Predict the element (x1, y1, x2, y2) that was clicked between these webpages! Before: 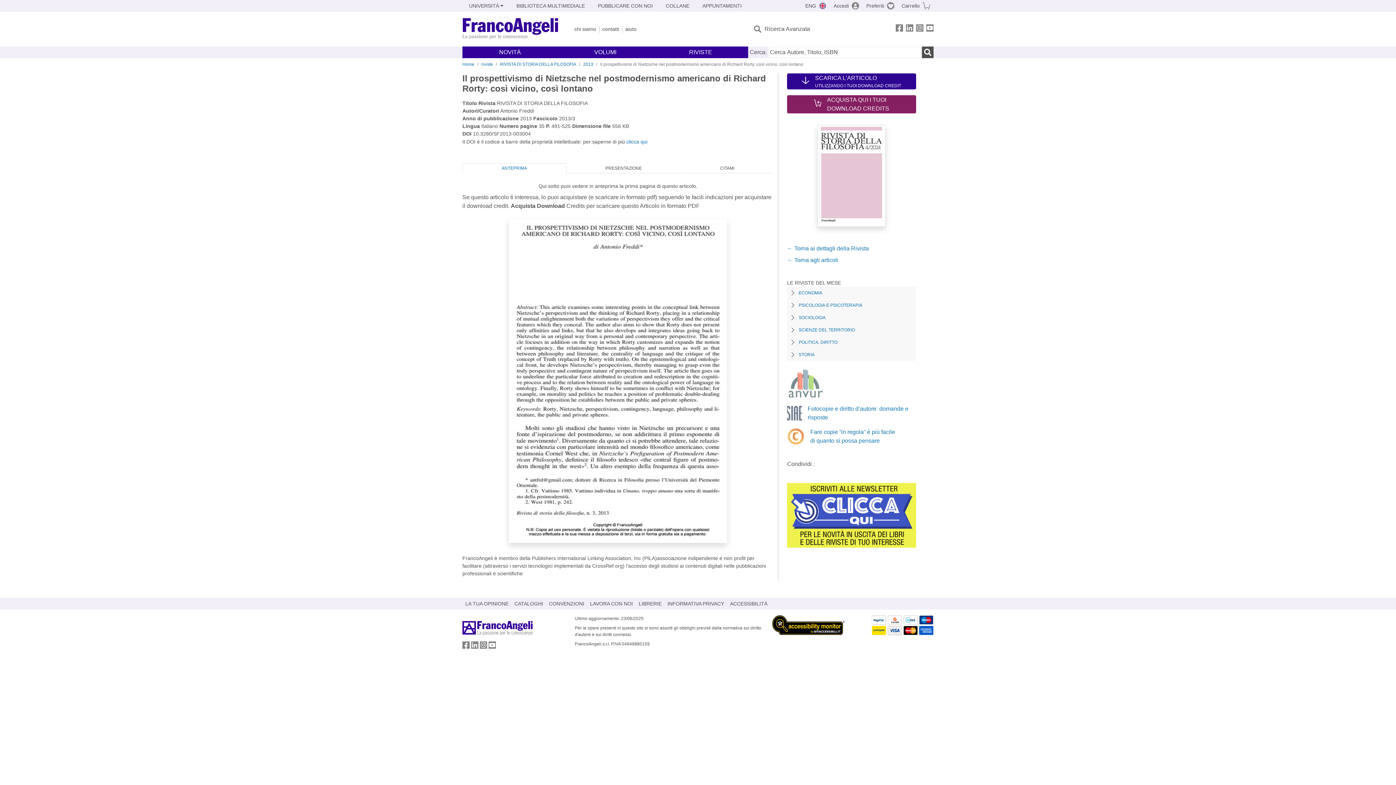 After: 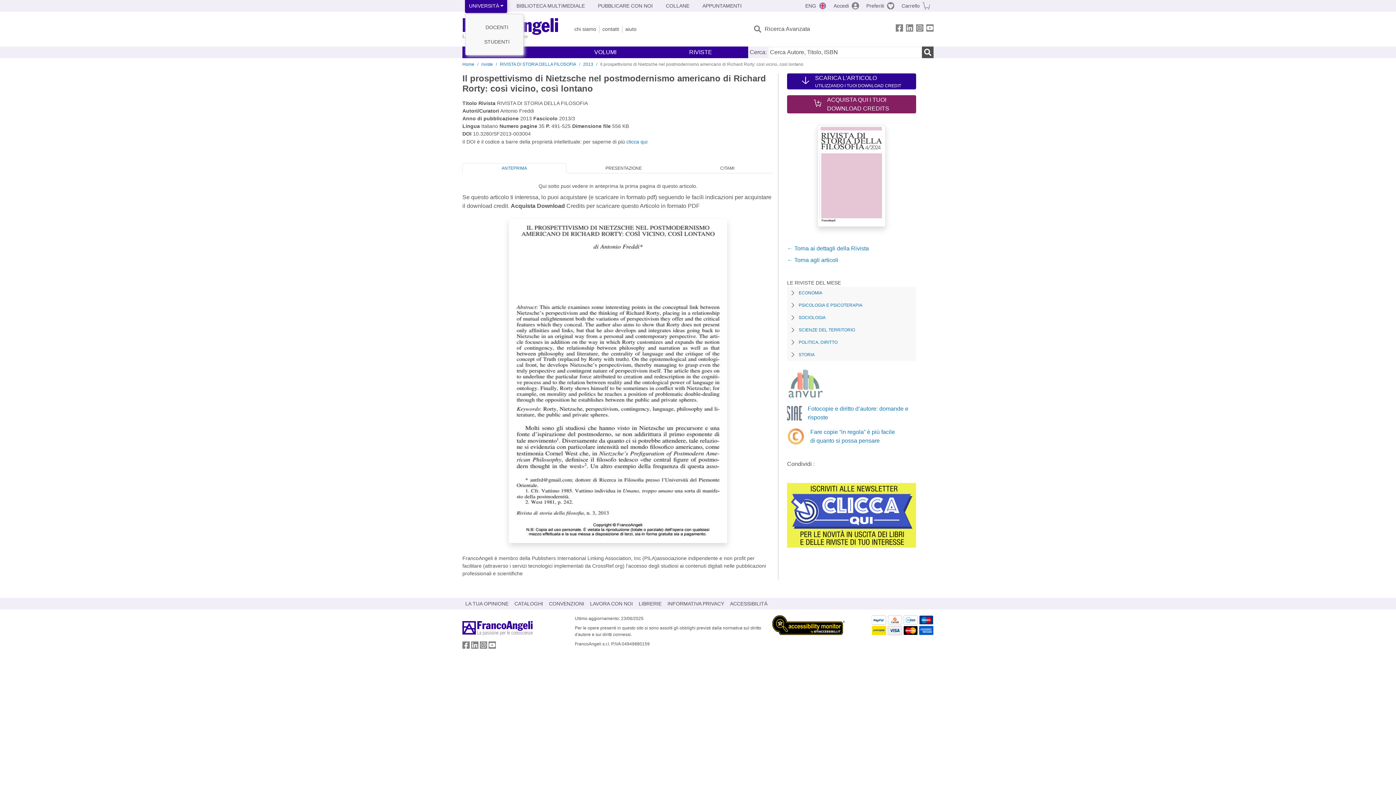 Action: bbox: (465, -1, 507, 13) label: UNIVERSITÀ